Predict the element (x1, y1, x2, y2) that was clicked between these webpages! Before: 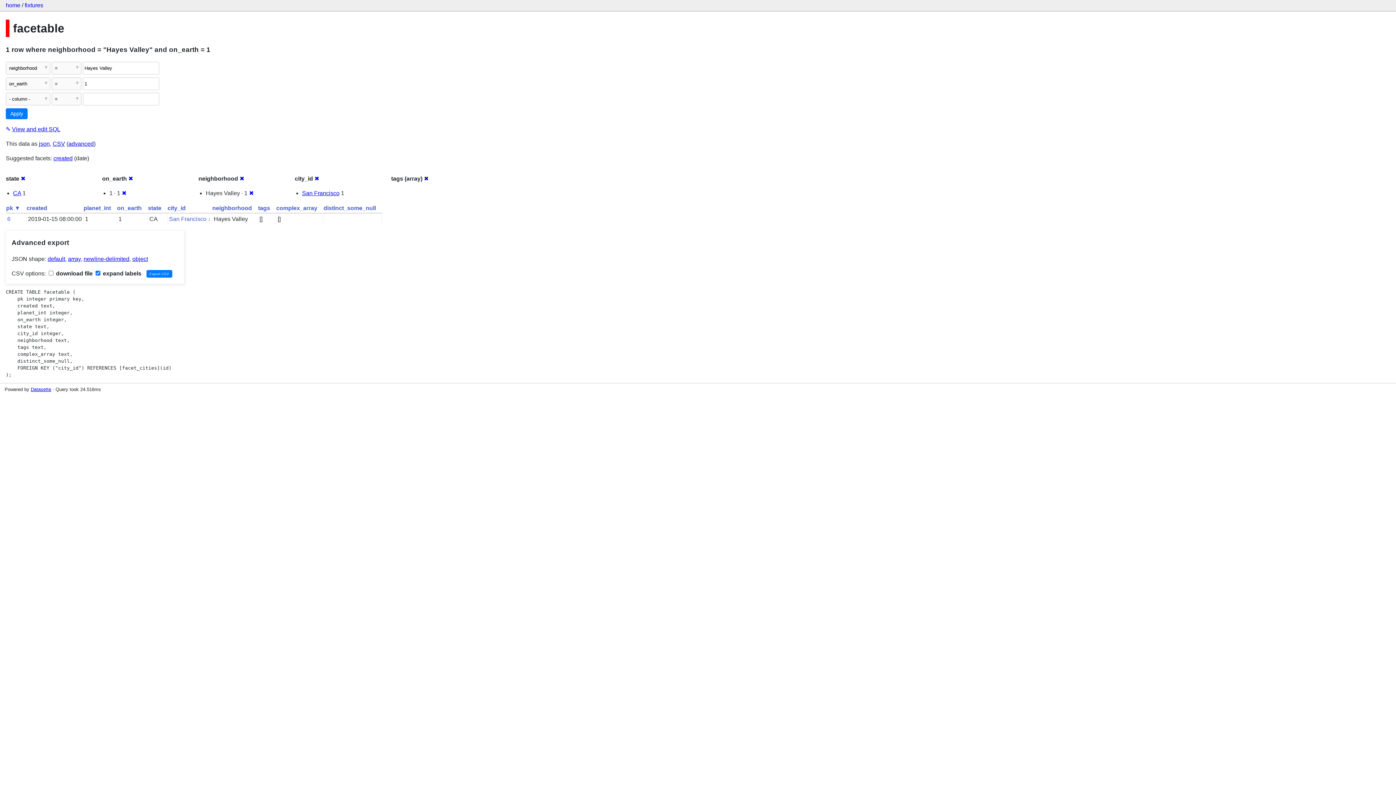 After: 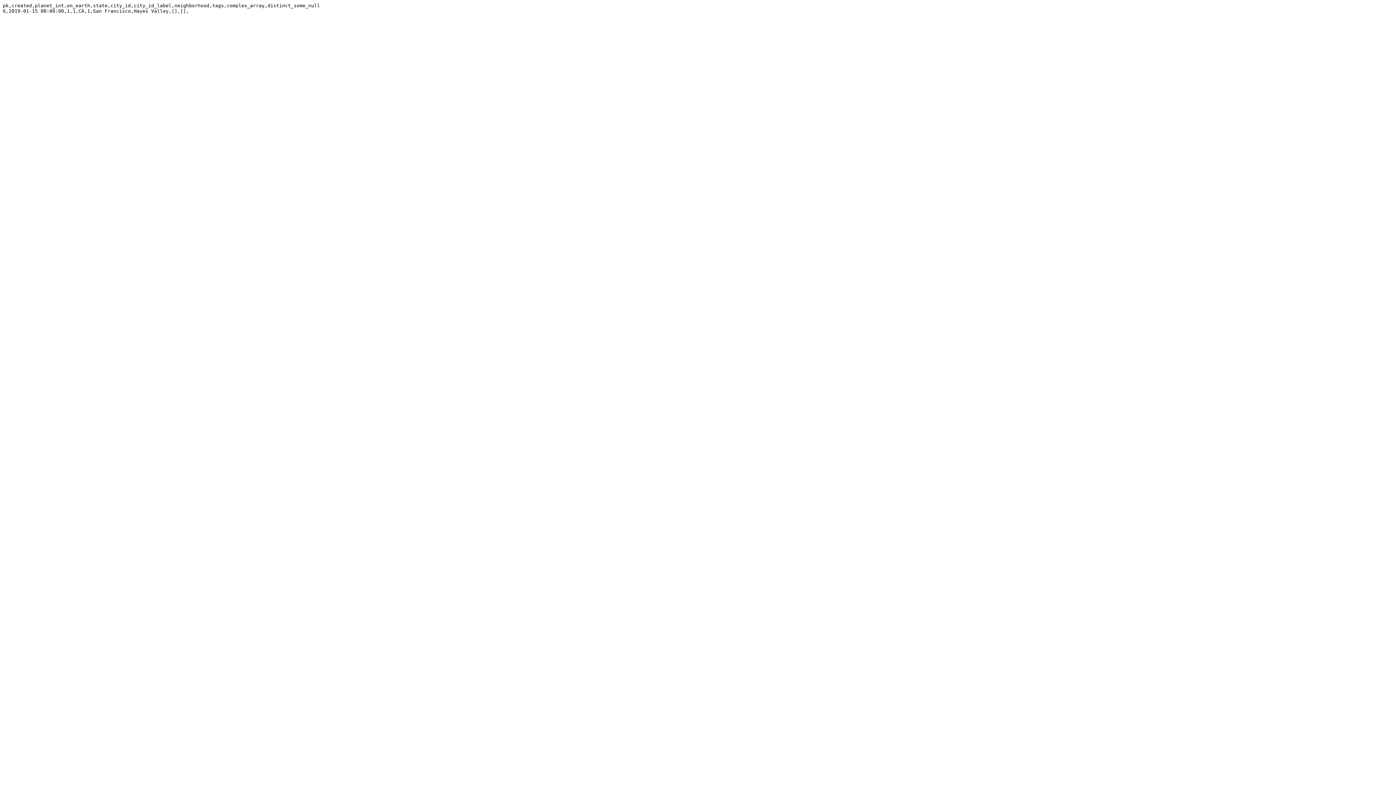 Action: label: CSV bbox: (52, 140, 65, 147)